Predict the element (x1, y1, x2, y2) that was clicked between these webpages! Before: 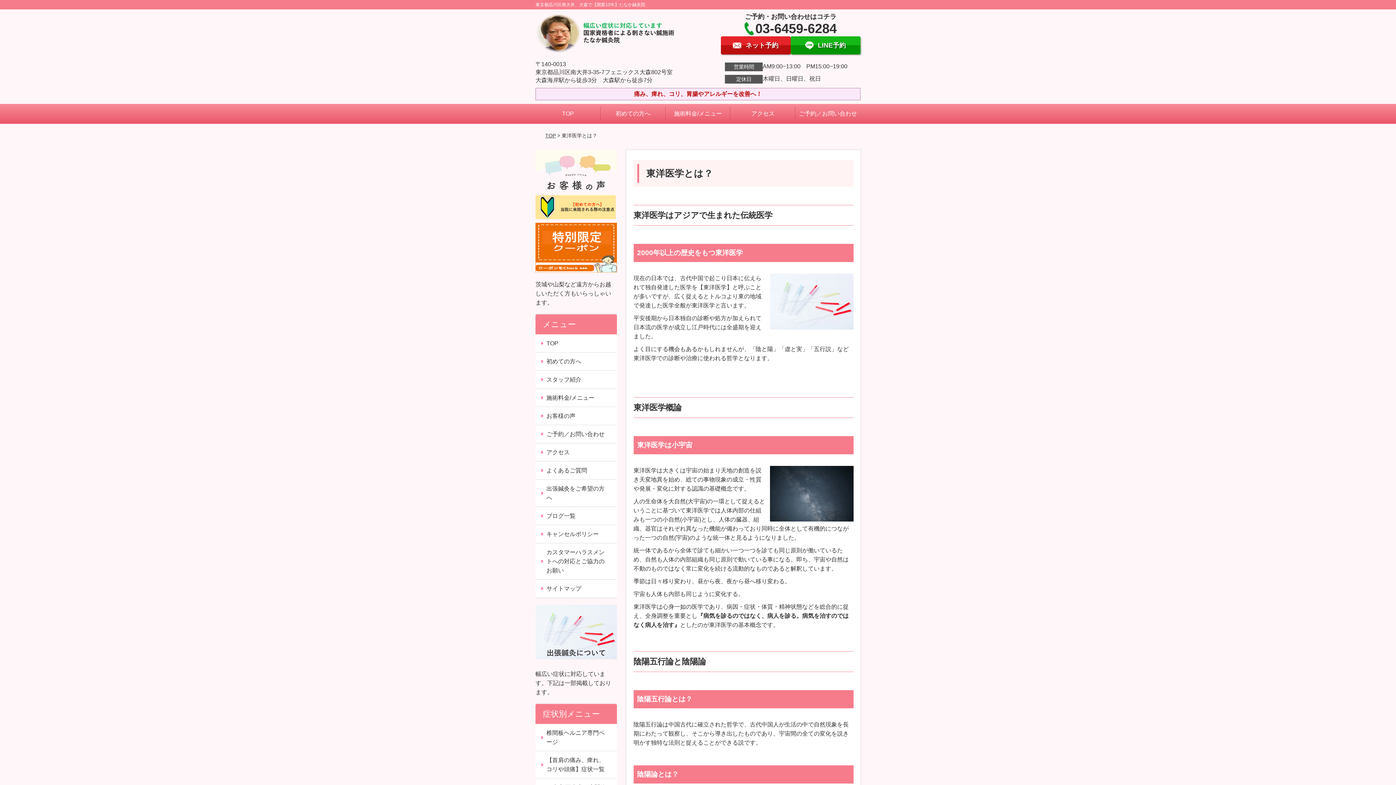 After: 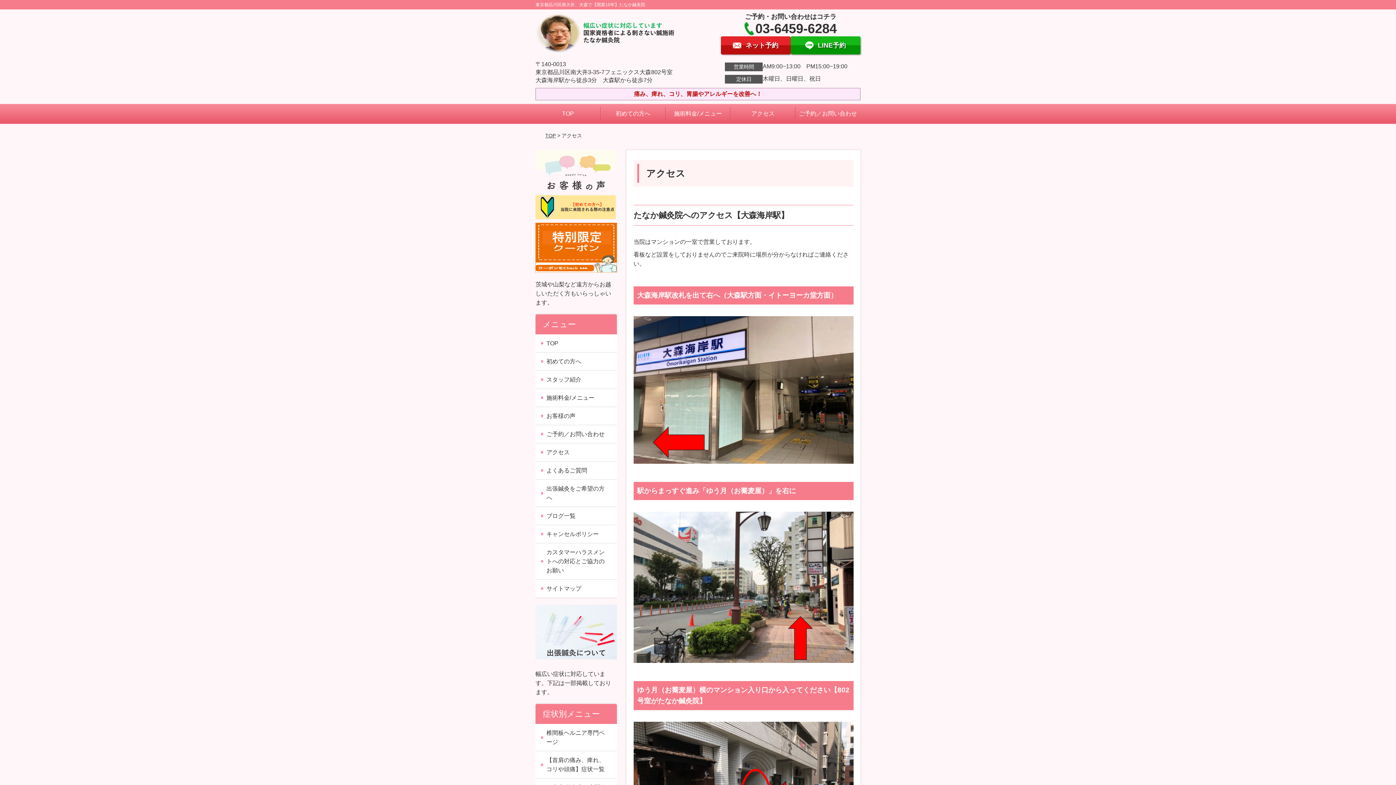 Action: bbox: (535, 443, 616, 461) label: アクセス